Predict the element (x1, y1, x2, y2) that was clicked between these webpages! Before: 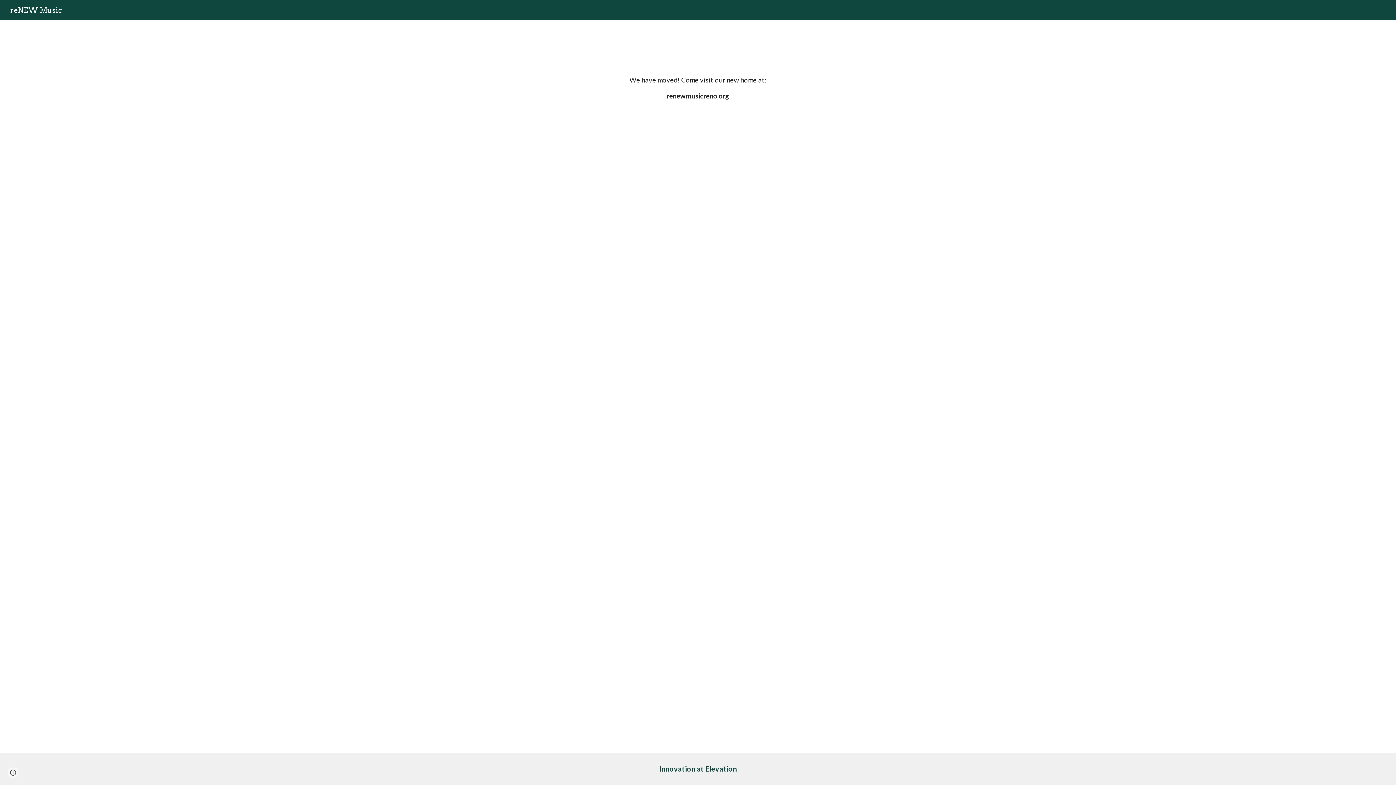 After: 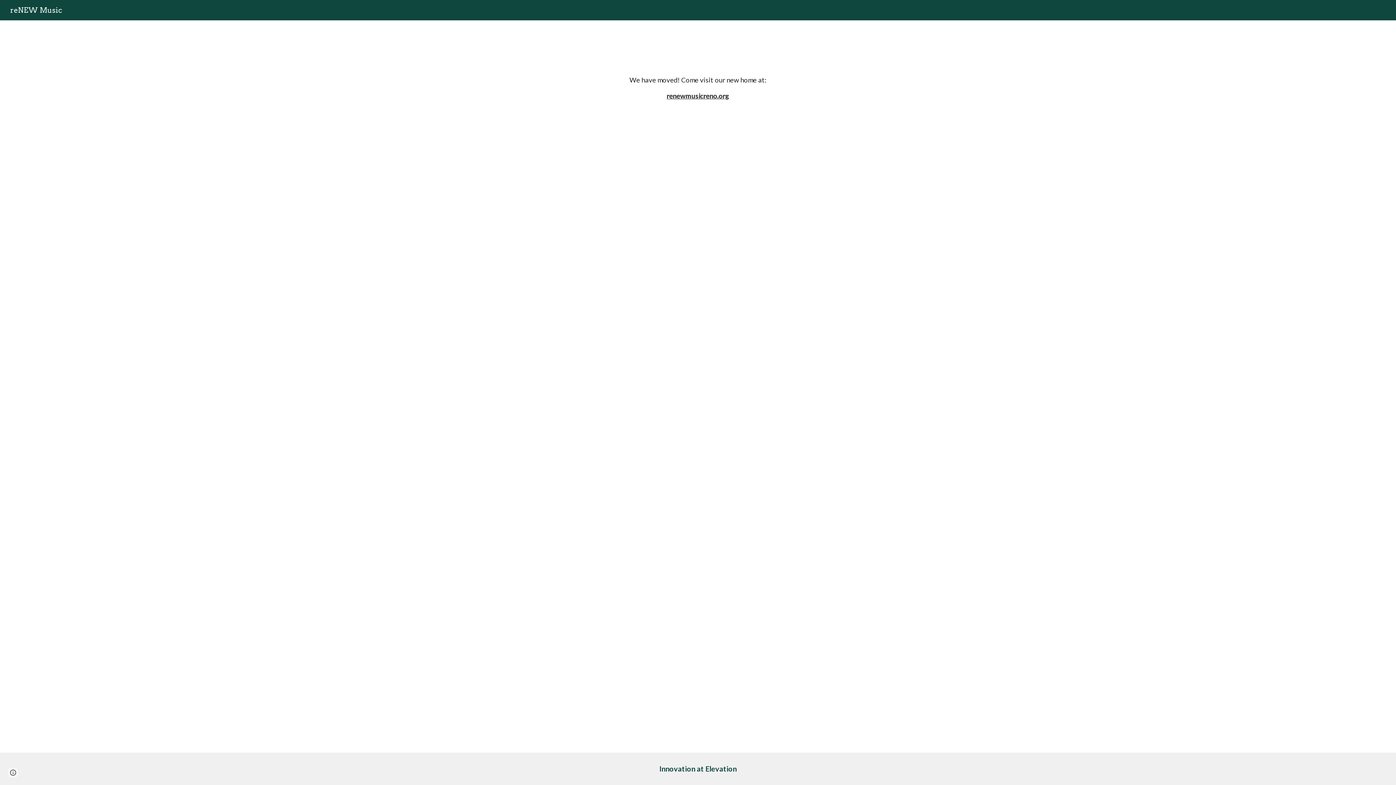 Action: label: reNEW Music bbox: (5, 5, 66, 13)